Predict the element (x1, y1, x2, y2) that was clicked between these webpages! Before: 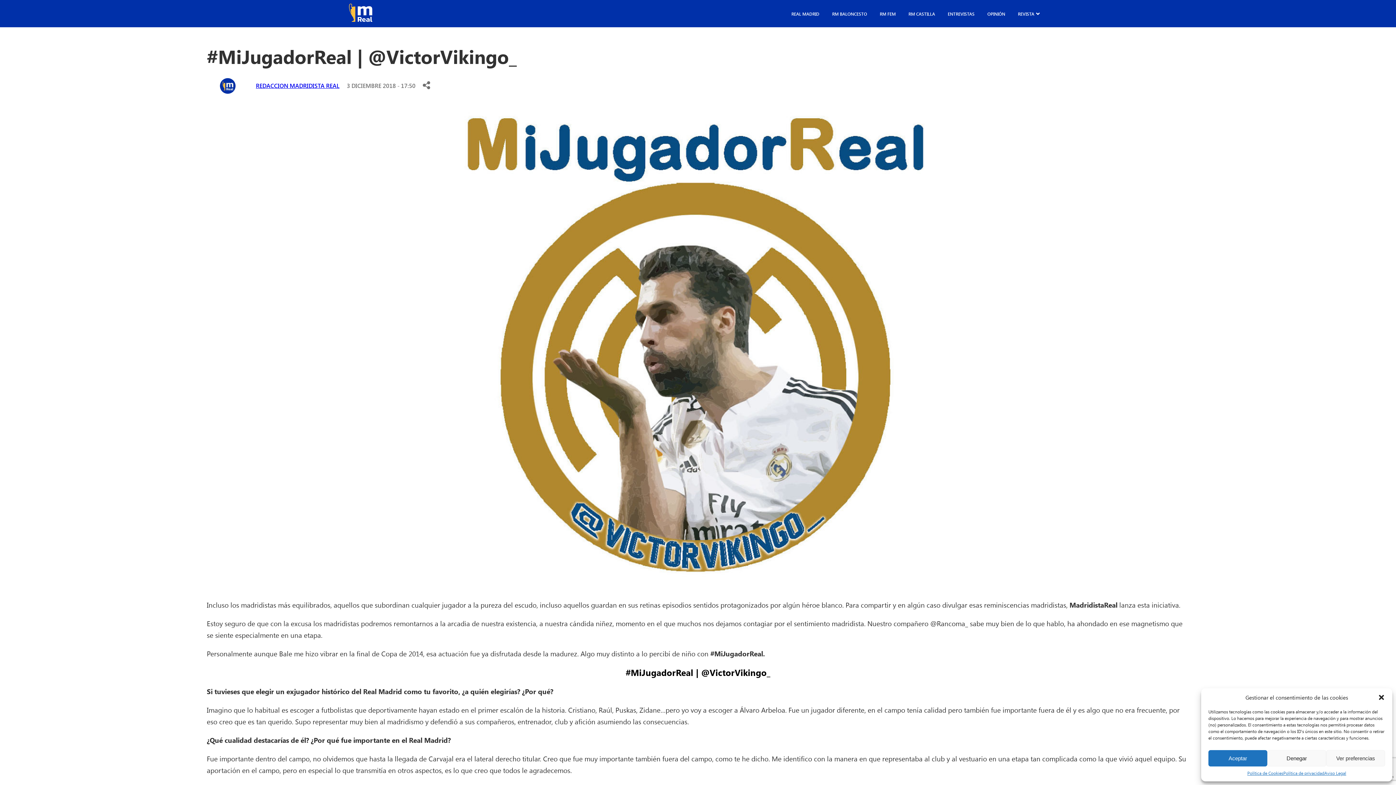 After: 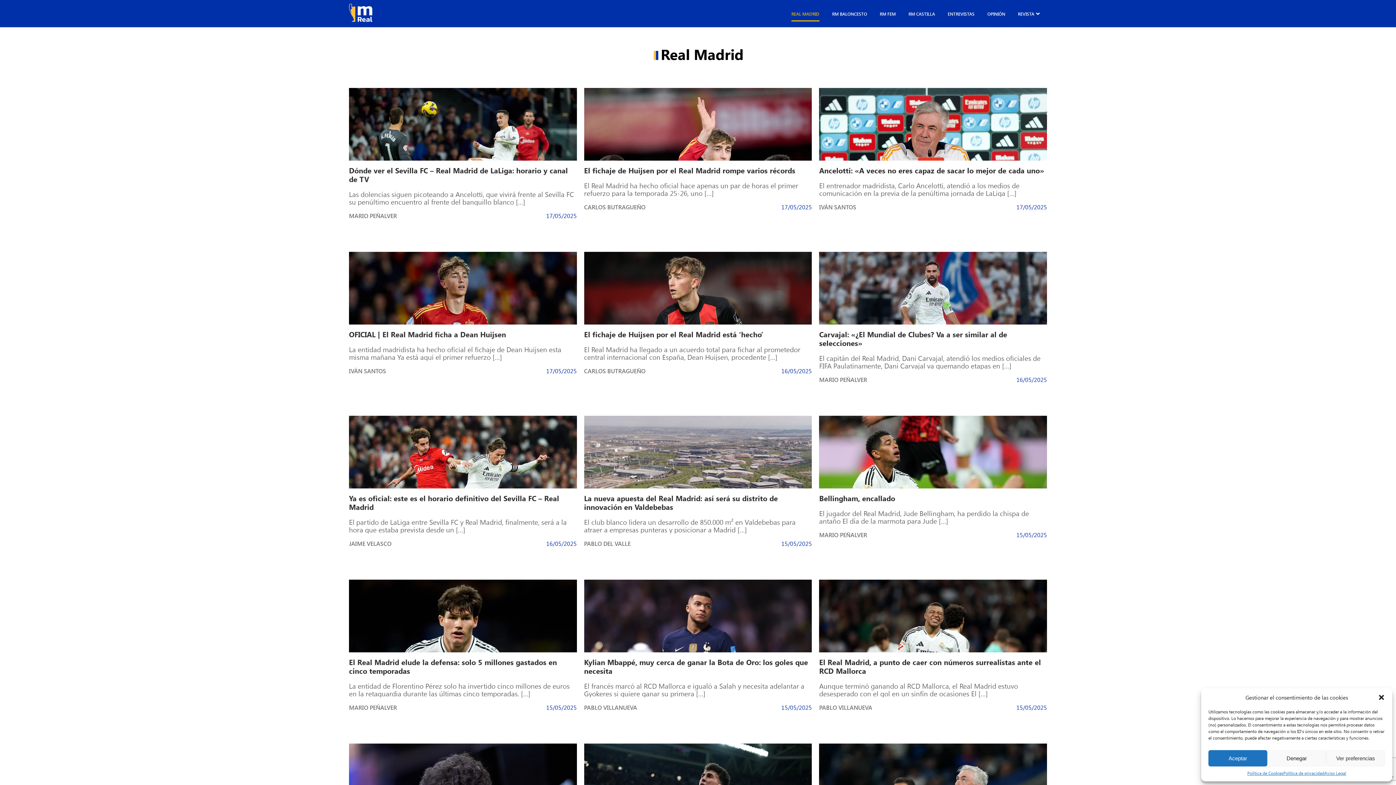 Action: bbox: (791, 7, 819, 20) label: REAL MADRID